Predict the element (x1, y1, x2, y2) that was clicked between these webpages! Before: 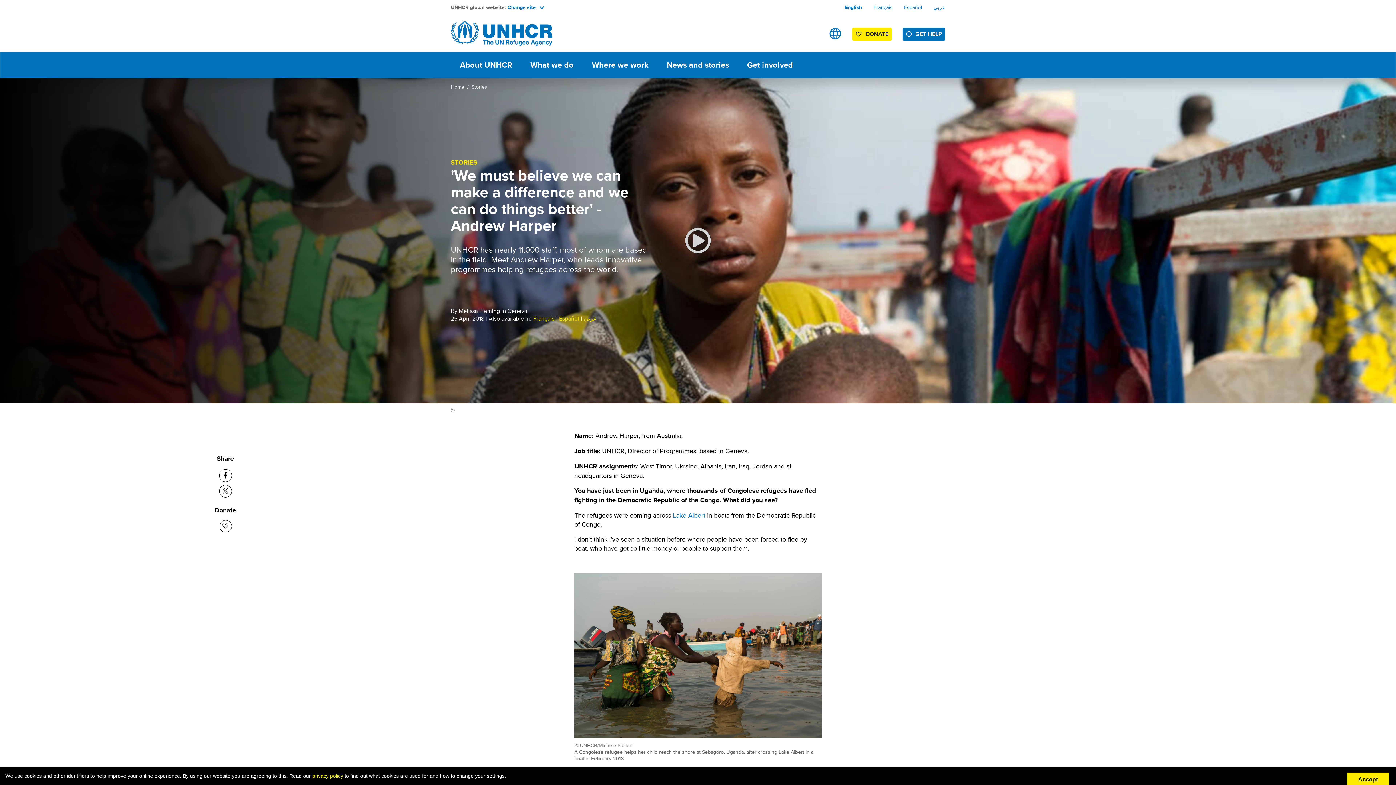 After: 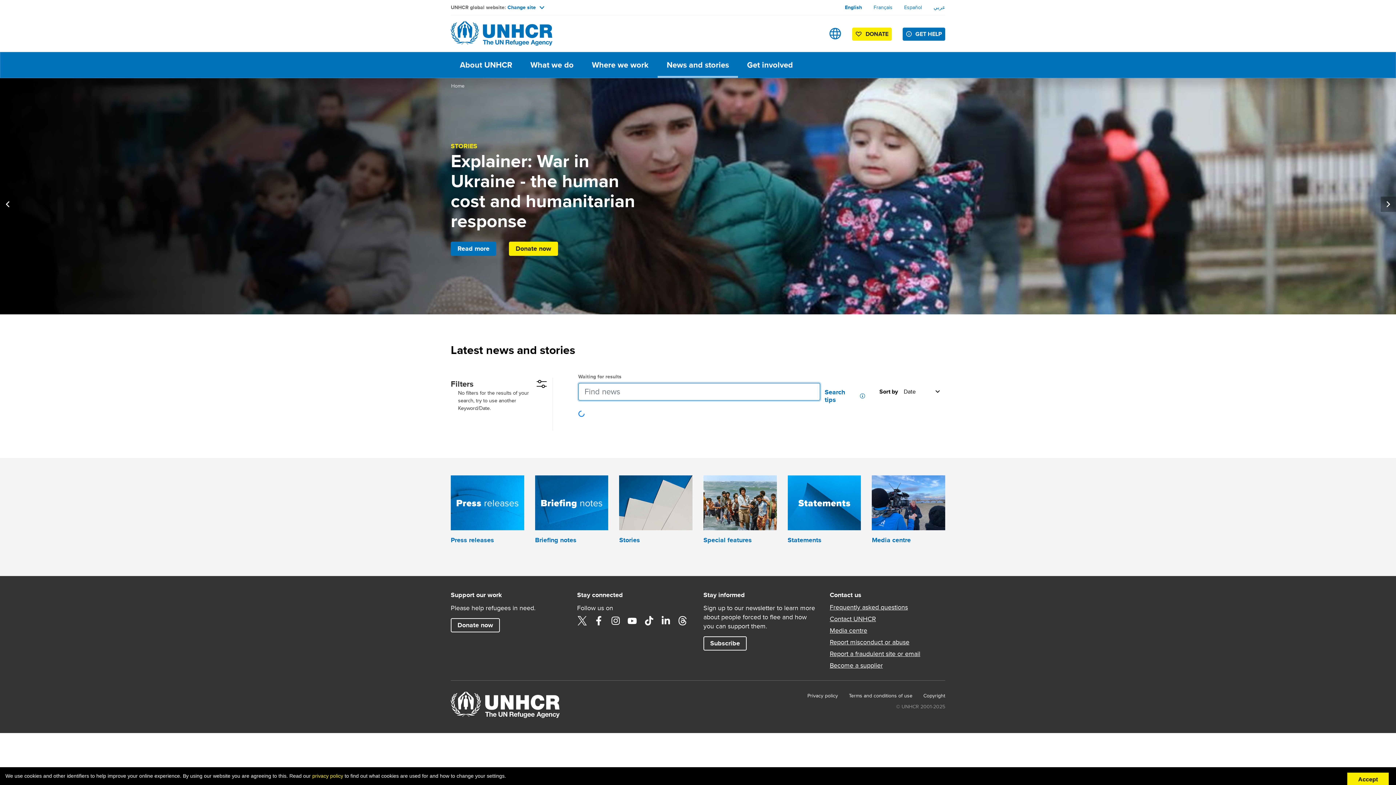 Action: label: News and stories bbox: (657, 52, 738, 77)